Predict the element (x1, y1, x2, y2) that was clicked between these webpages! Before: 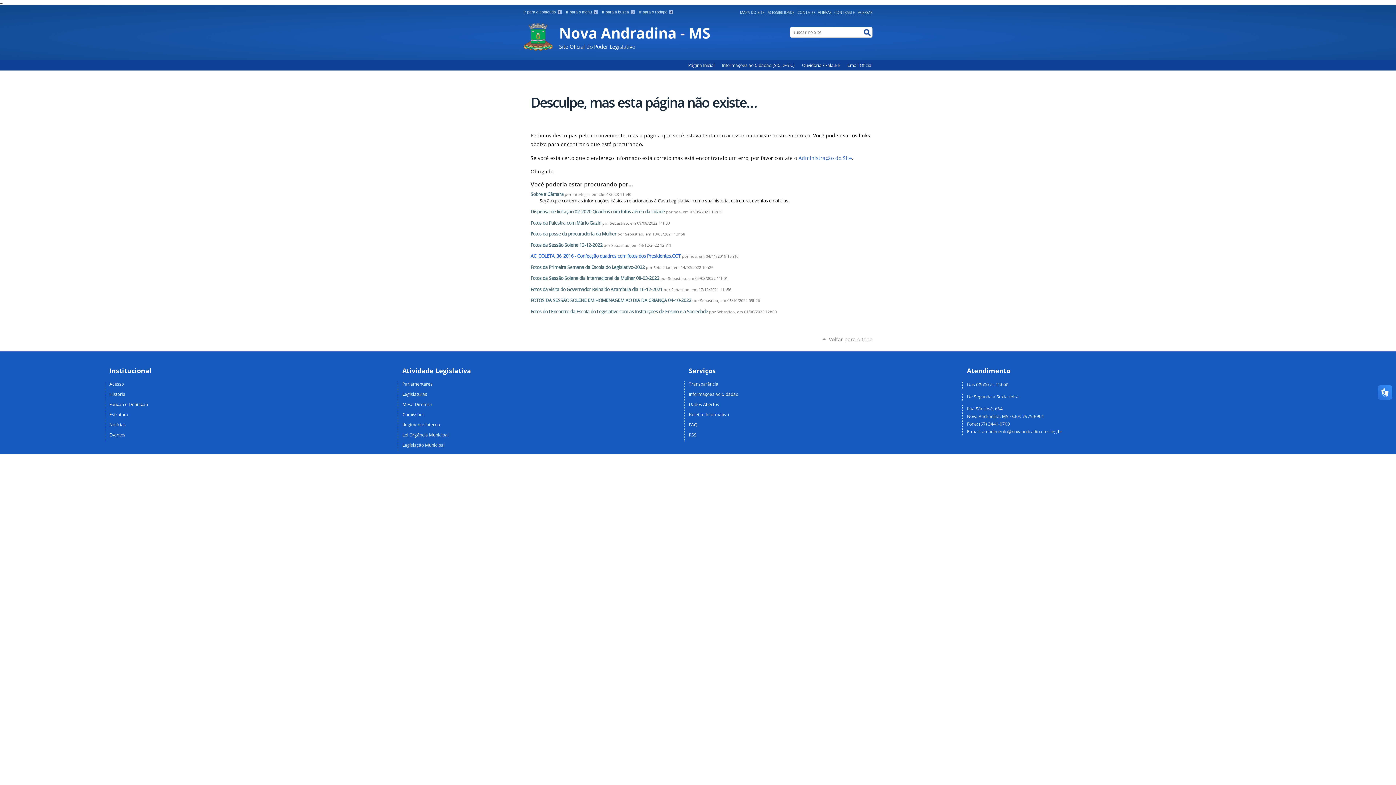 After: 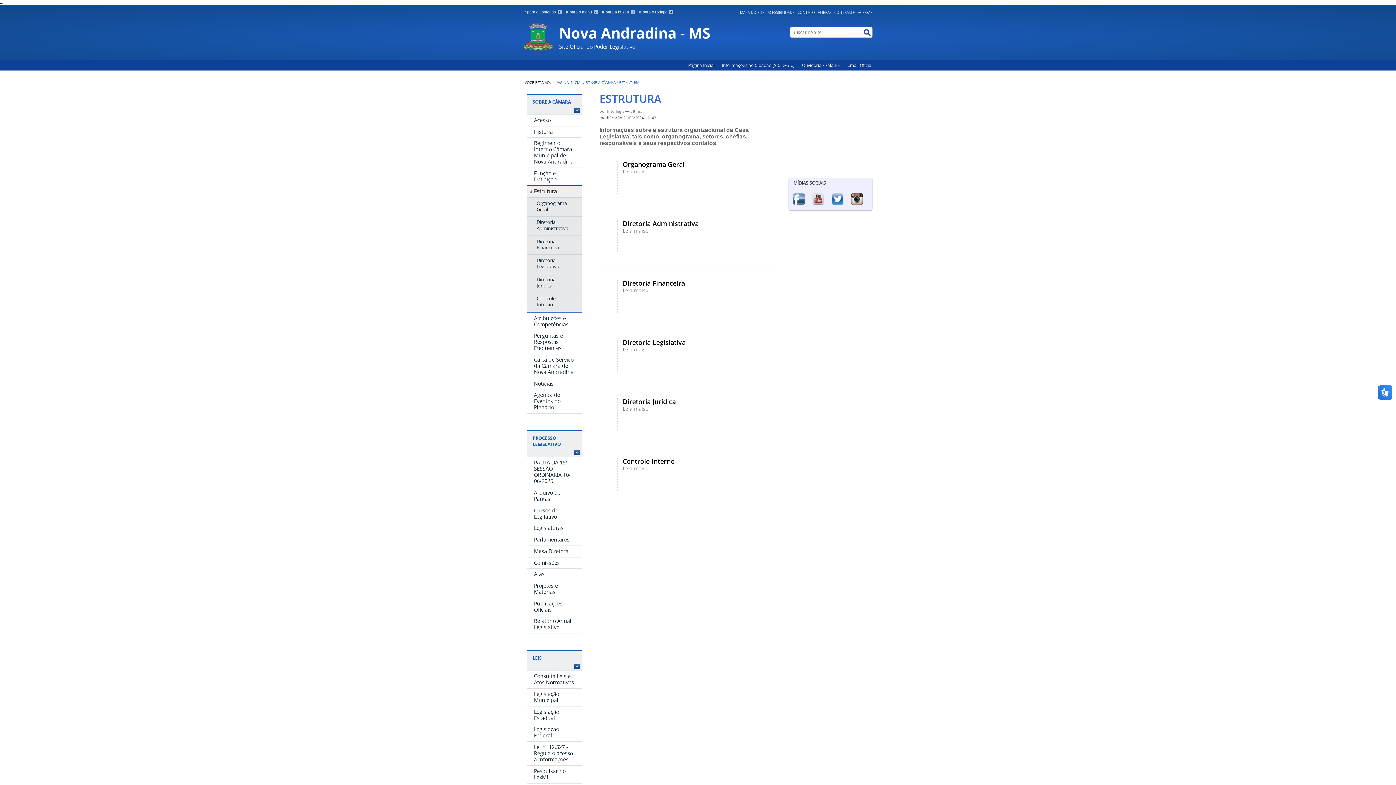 Action: label: Estrutura bbox: (109, 411, 128, 417)